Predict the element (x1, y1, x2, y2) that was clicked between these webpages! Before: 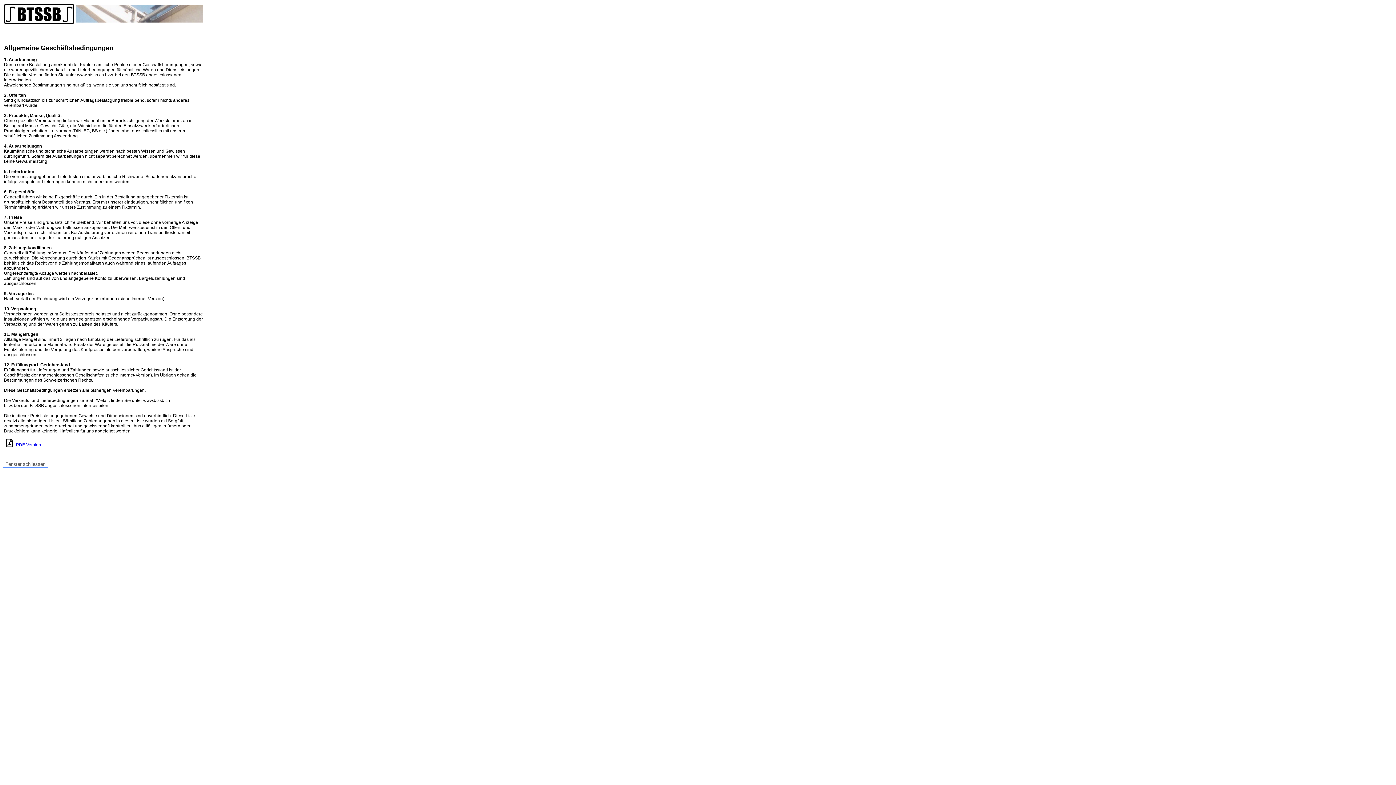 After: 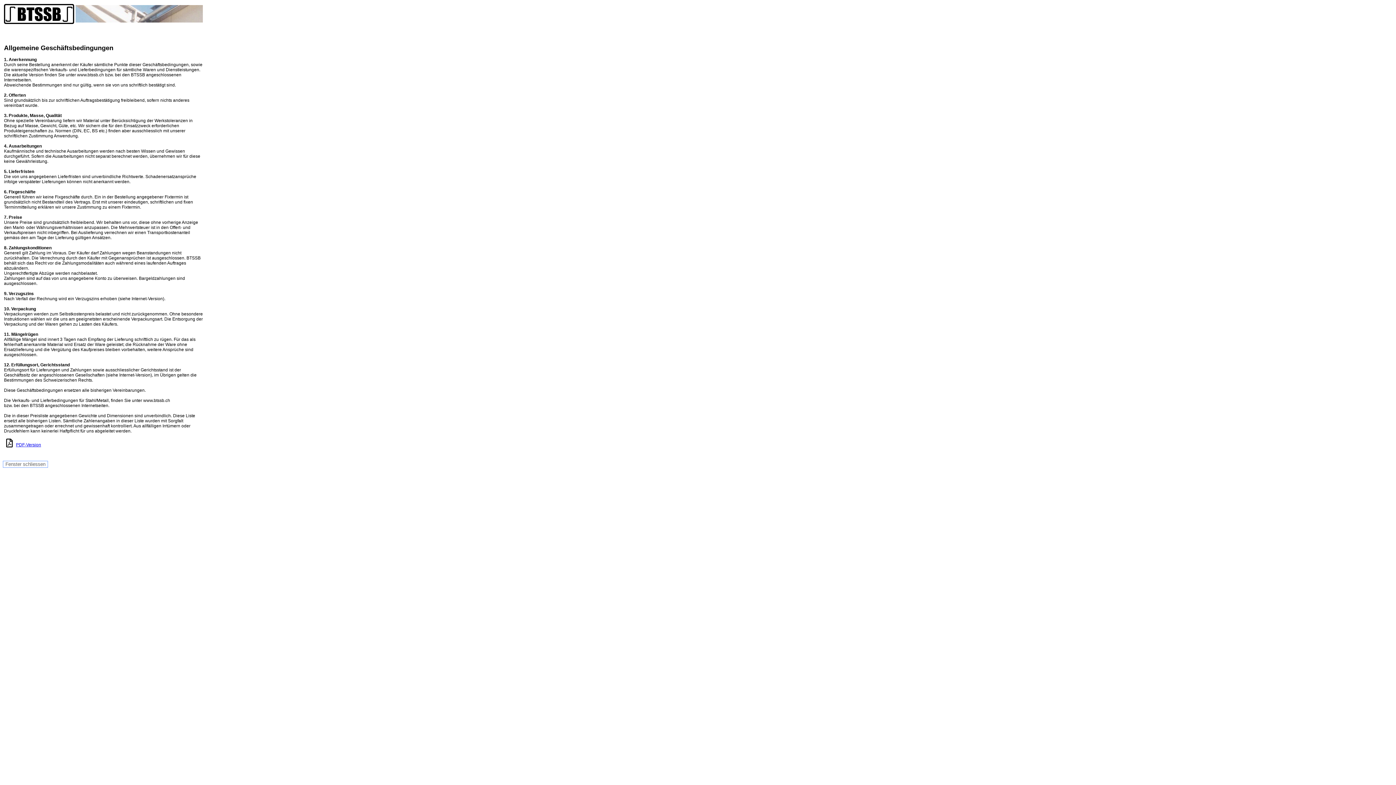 Action: label: PDF-Version bbox: (16, 442, 41, 447)